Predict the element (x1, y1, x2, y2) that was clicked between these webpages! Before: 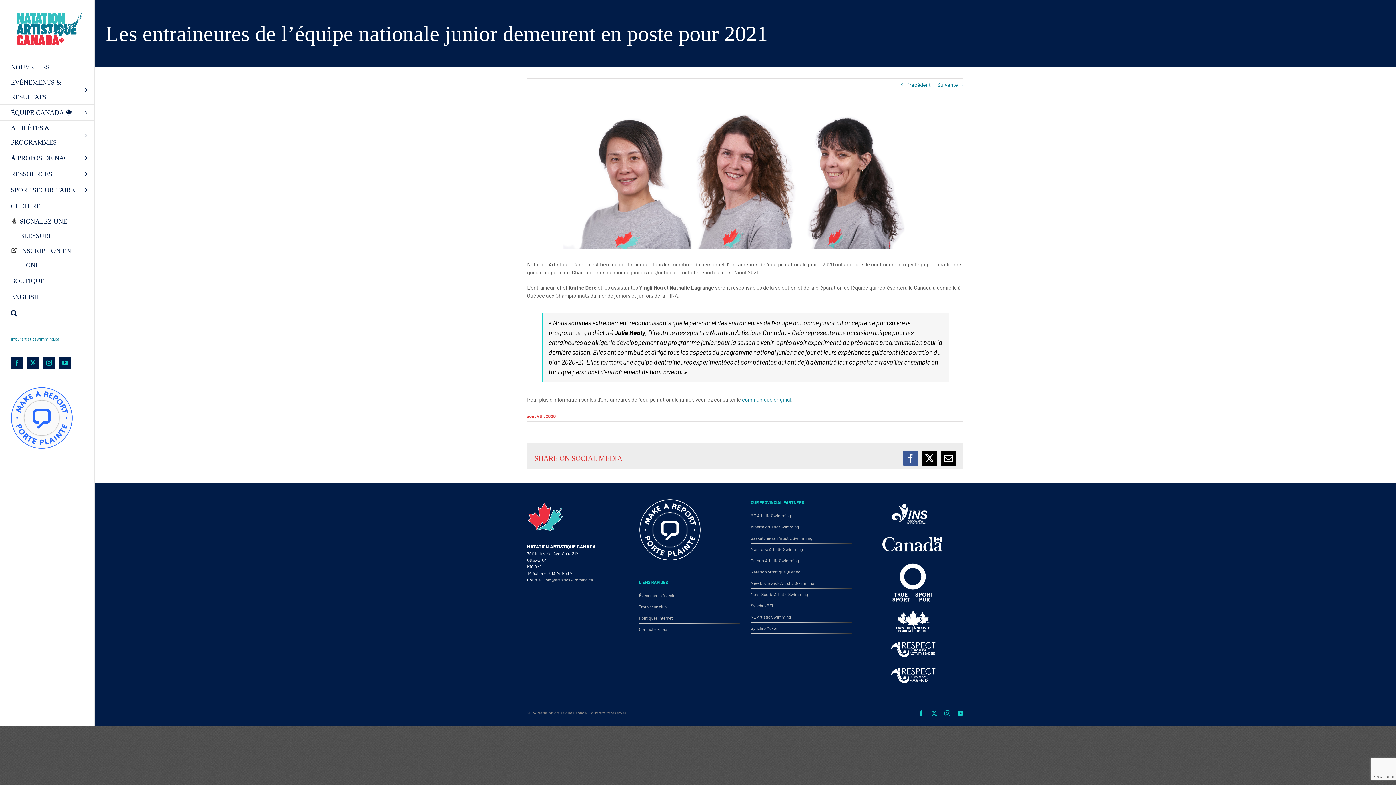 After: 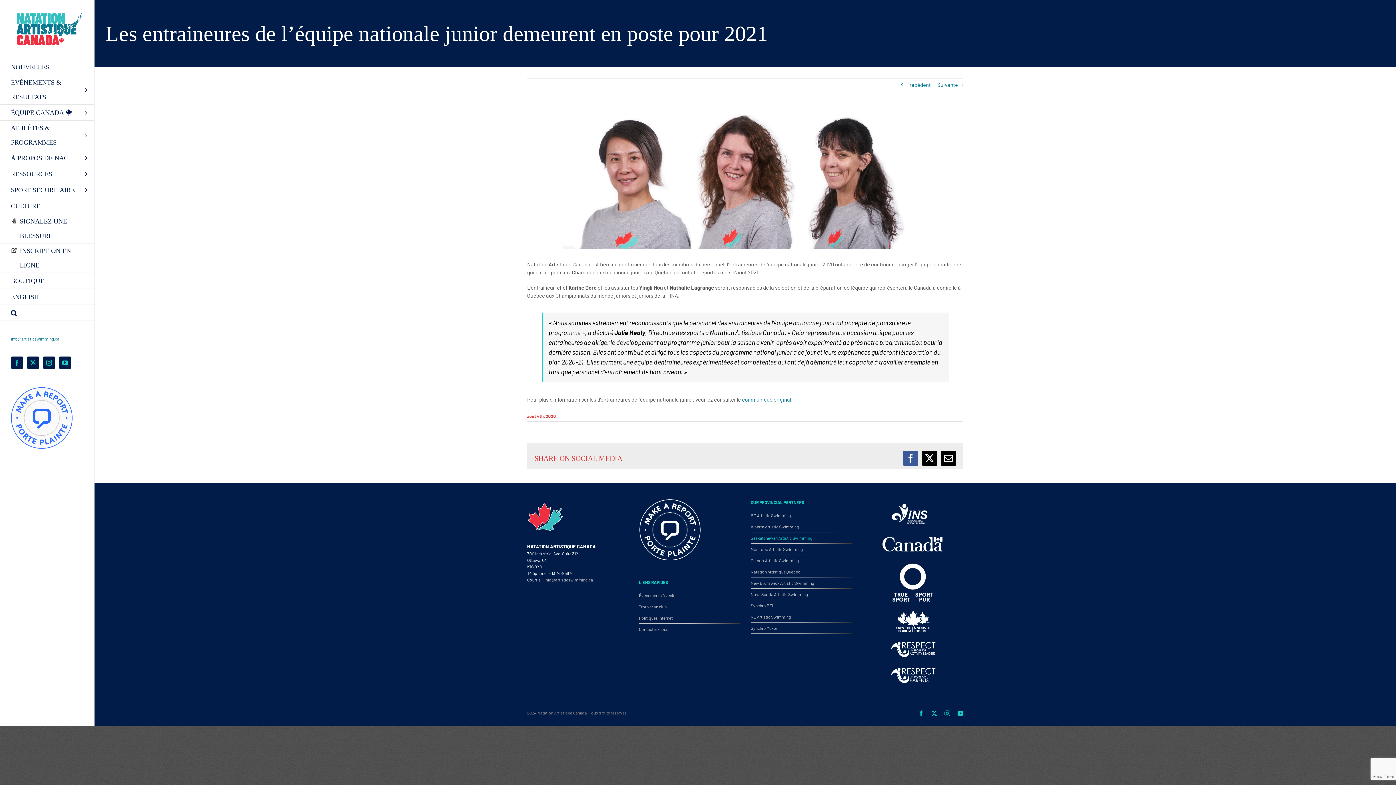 Action: bbox: (750, 535, 812, 540) label: Saskatchewan Artistic Swimming